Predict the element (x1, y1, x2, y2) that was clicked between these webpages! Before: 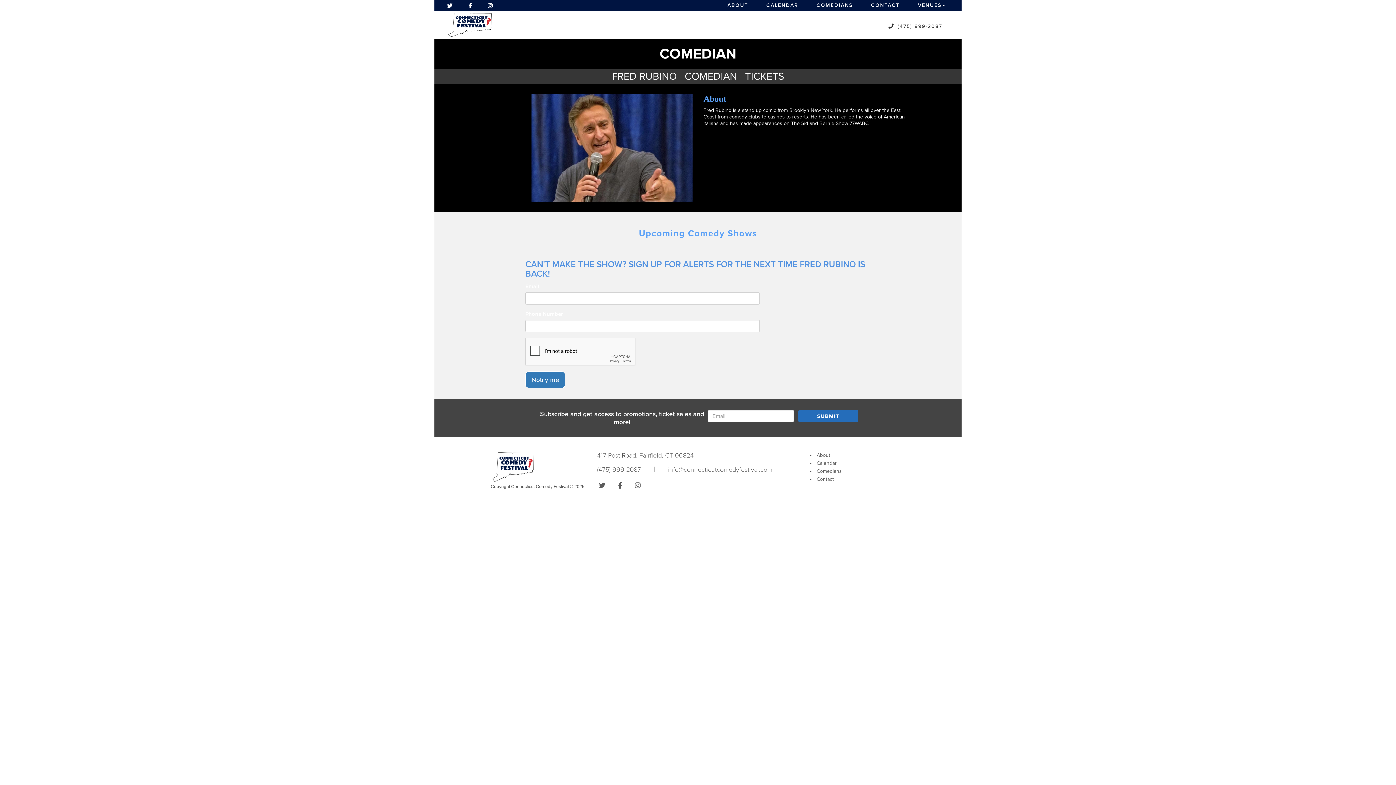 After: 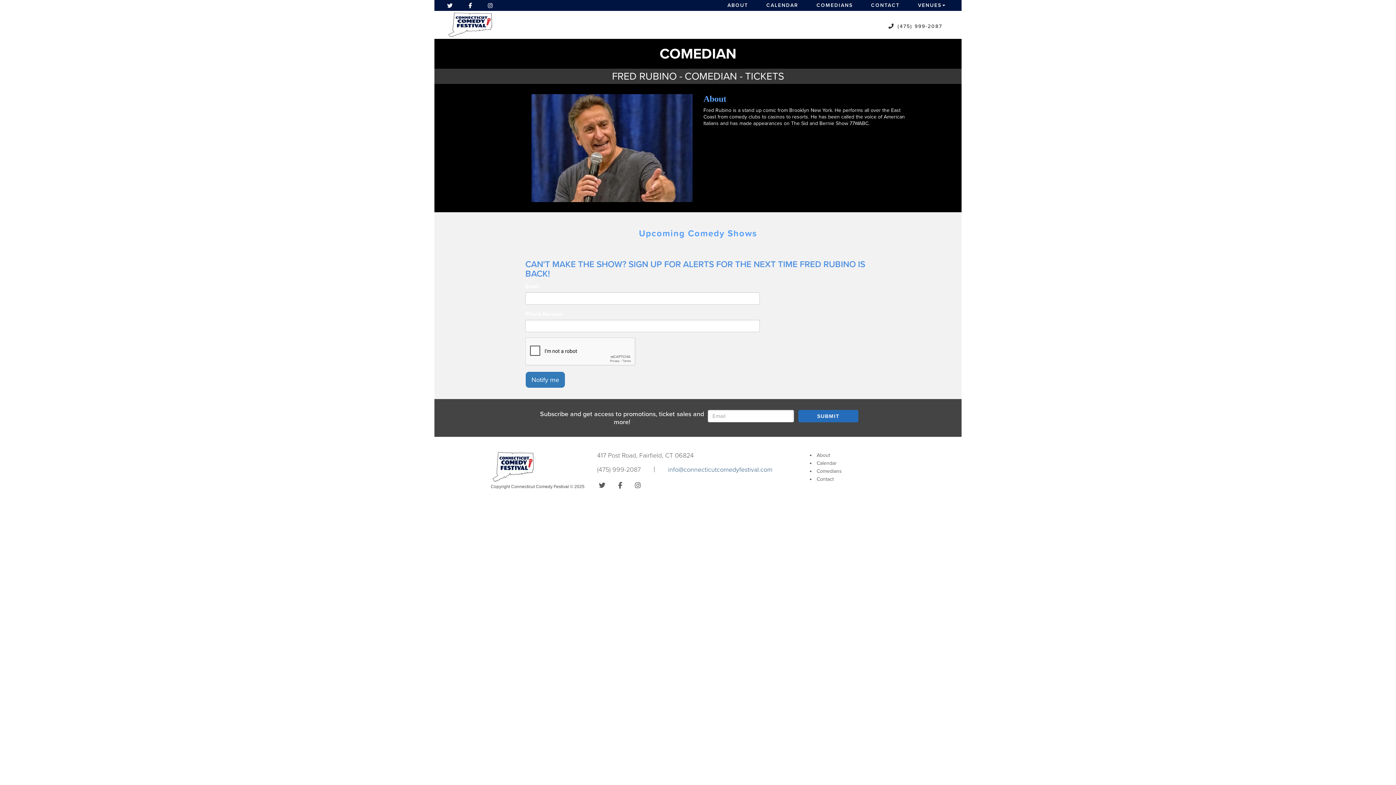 Action: bbox: (668, 465, 772, 473) label: Email Address info@connecticutcomedyfestival.com